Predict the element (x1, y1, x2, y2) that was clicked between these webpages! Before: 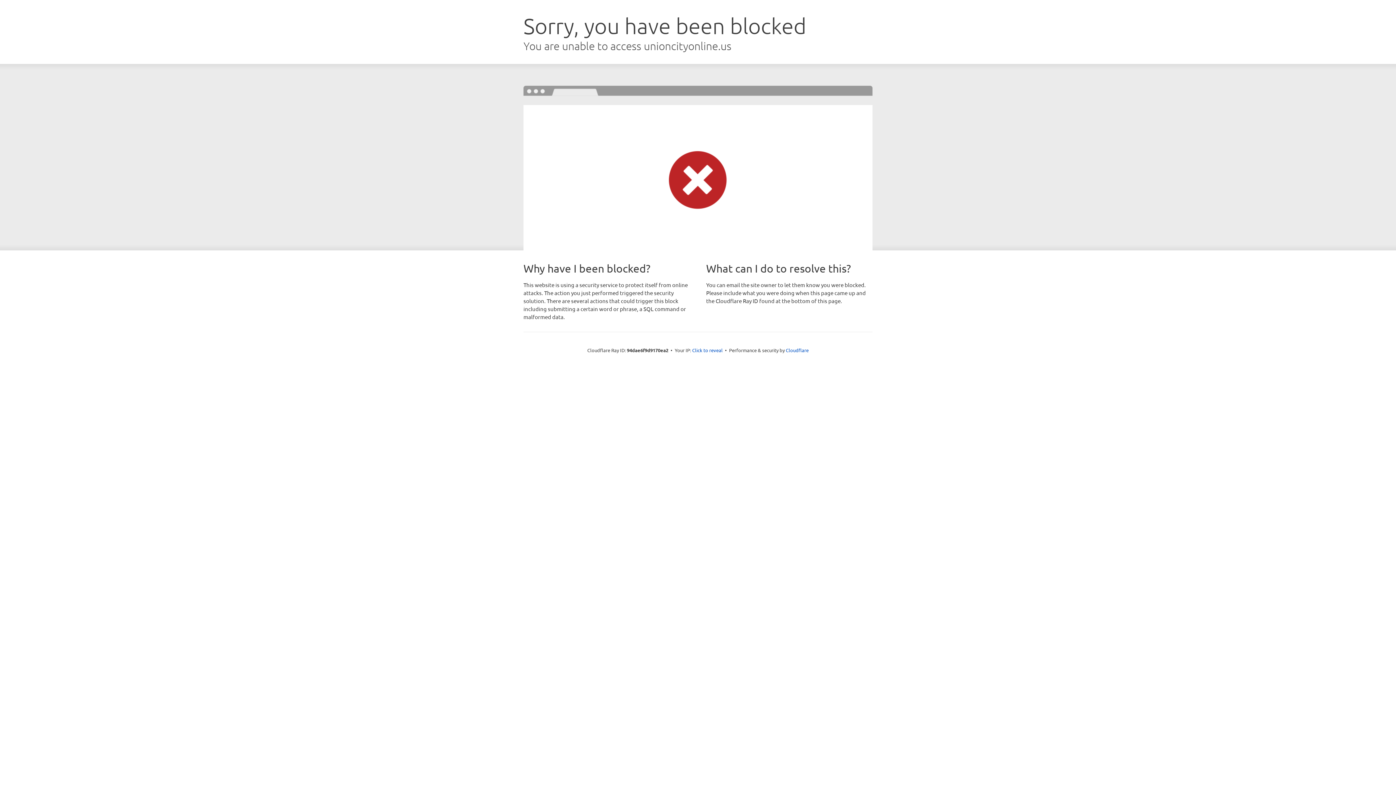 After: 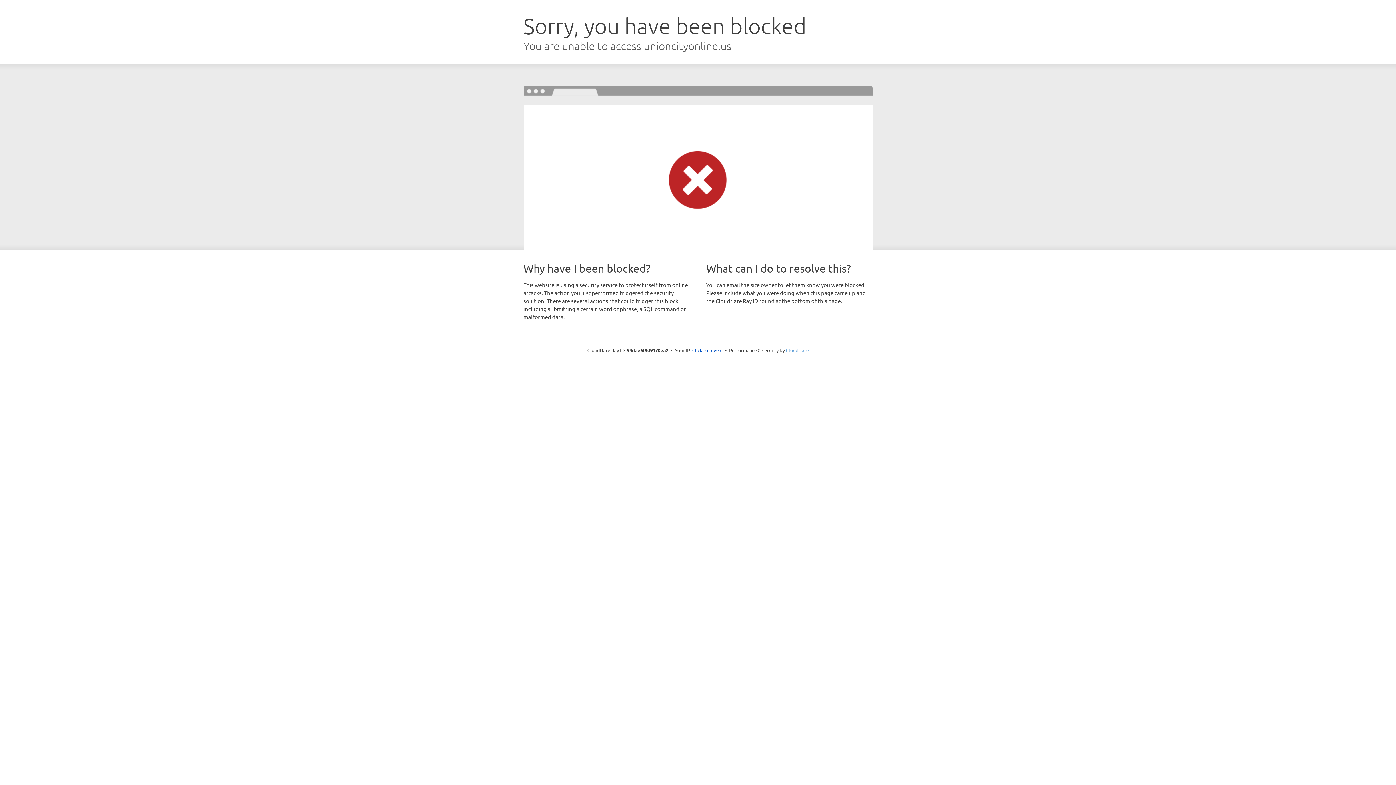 Action: label: Cloudflare bbox: (786, 347, 808, 353)